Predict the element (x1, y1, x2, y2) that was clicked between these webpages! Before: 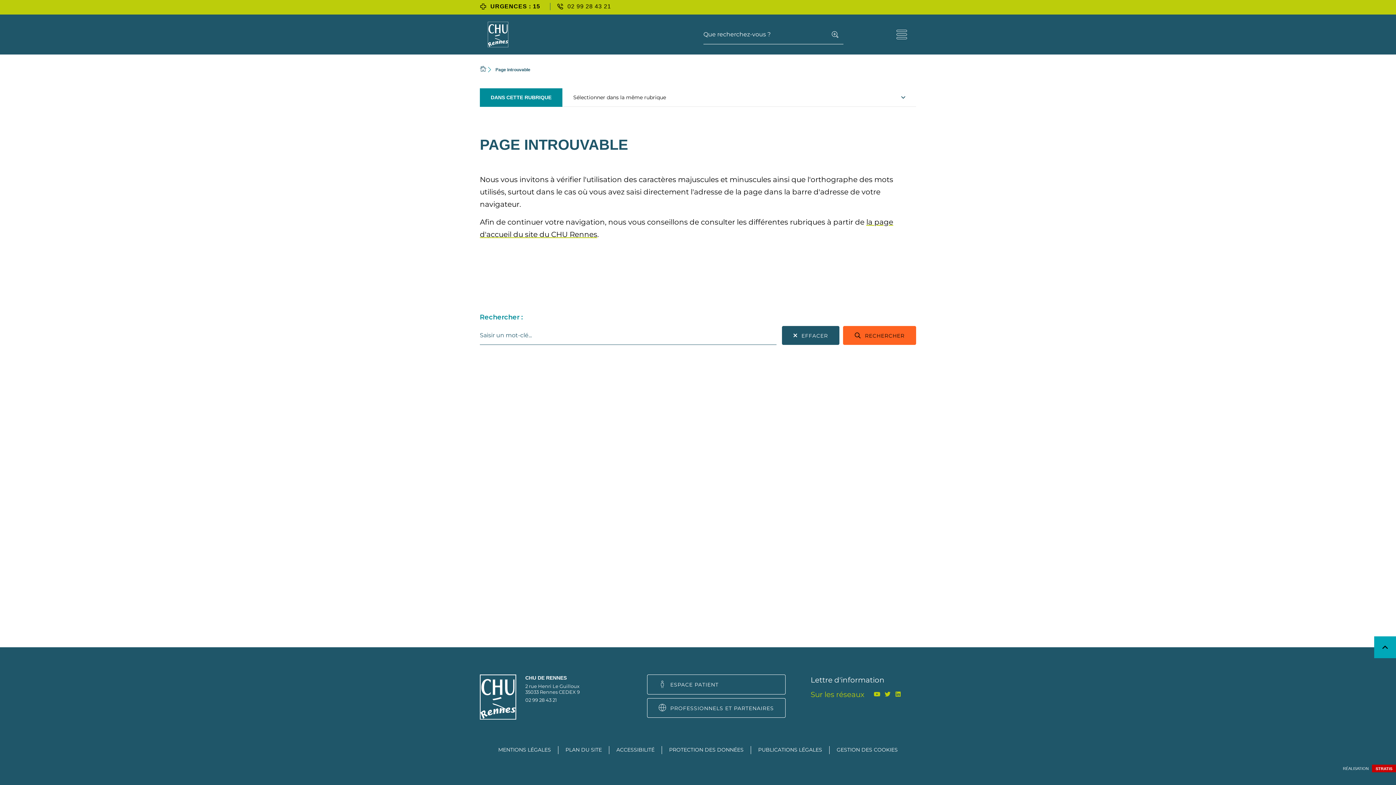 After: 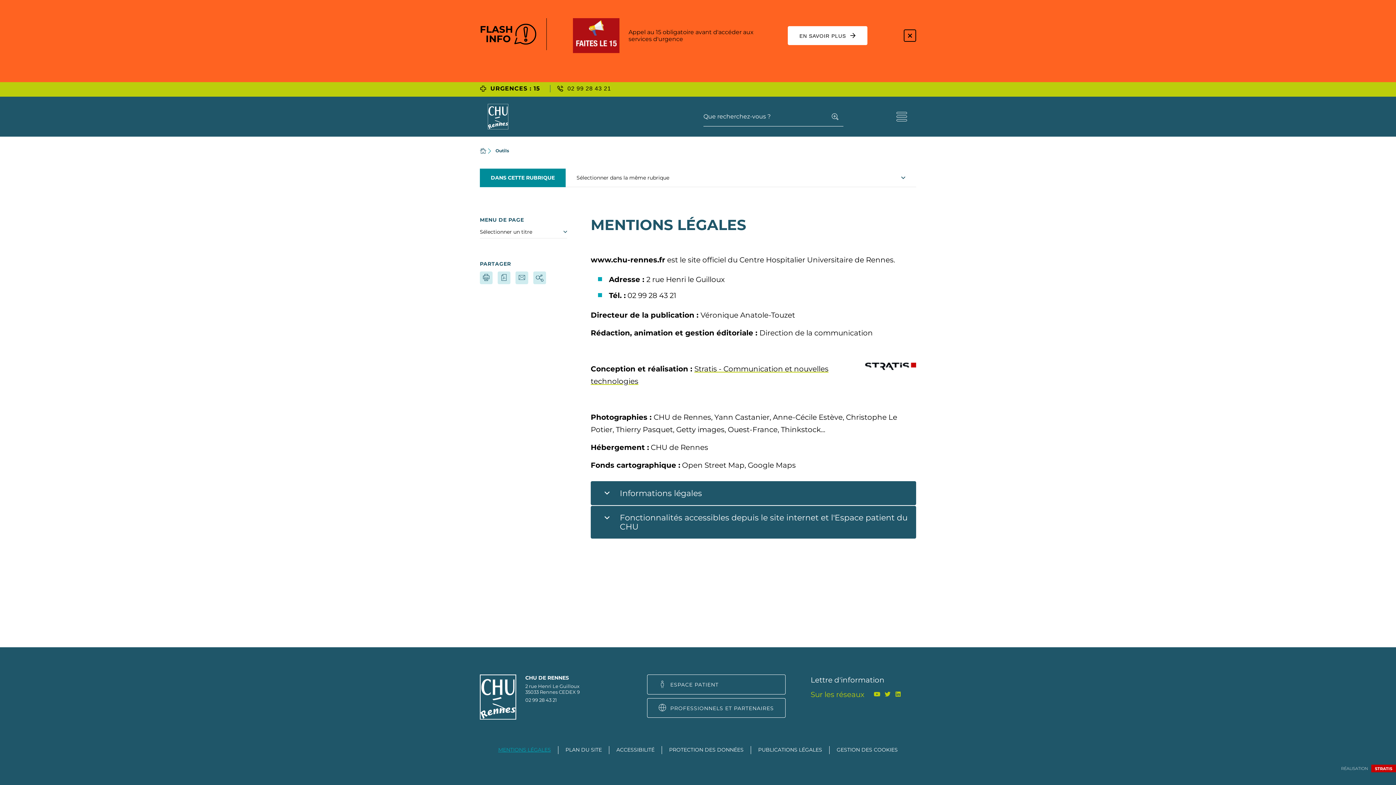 Action: bbox: (498, 746, 551, 754) label: MENTIONS LÉGALES